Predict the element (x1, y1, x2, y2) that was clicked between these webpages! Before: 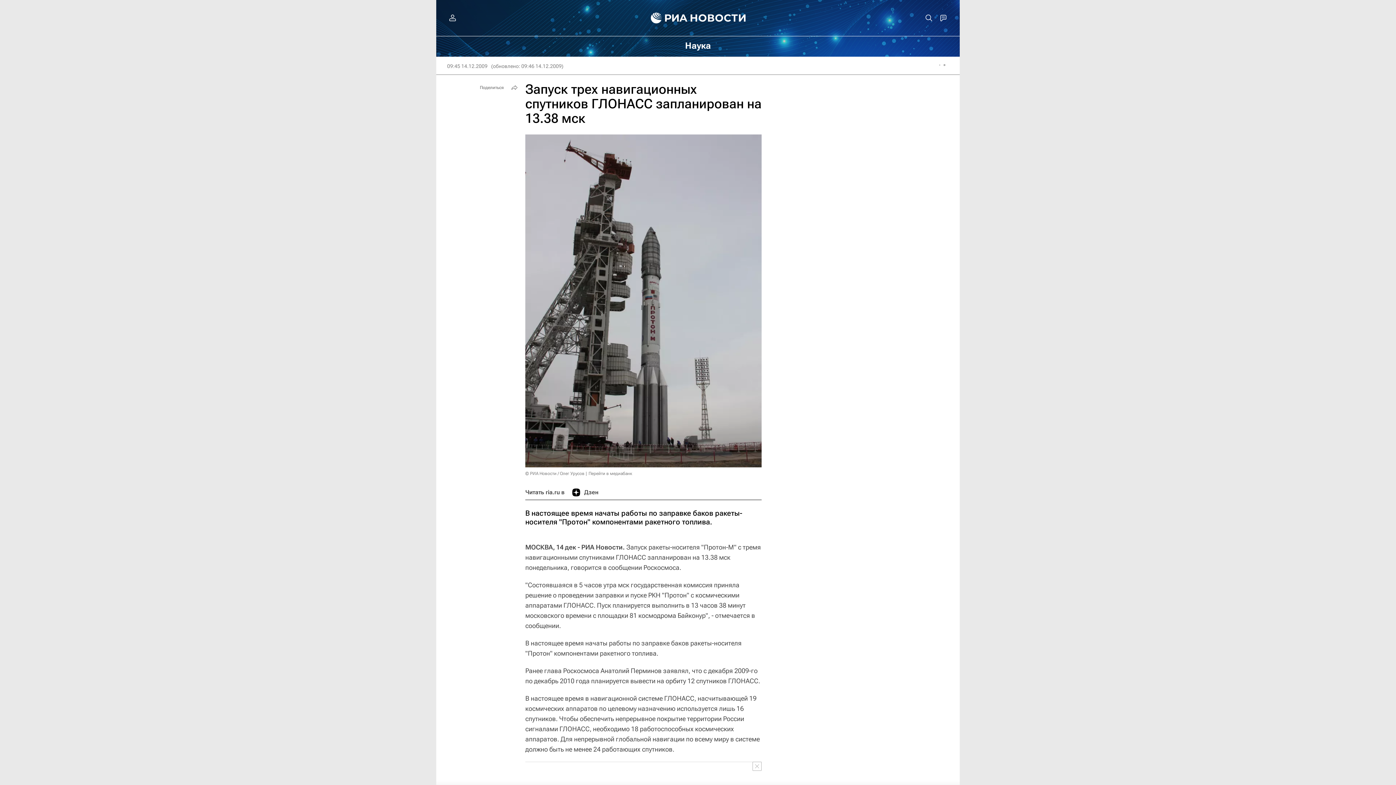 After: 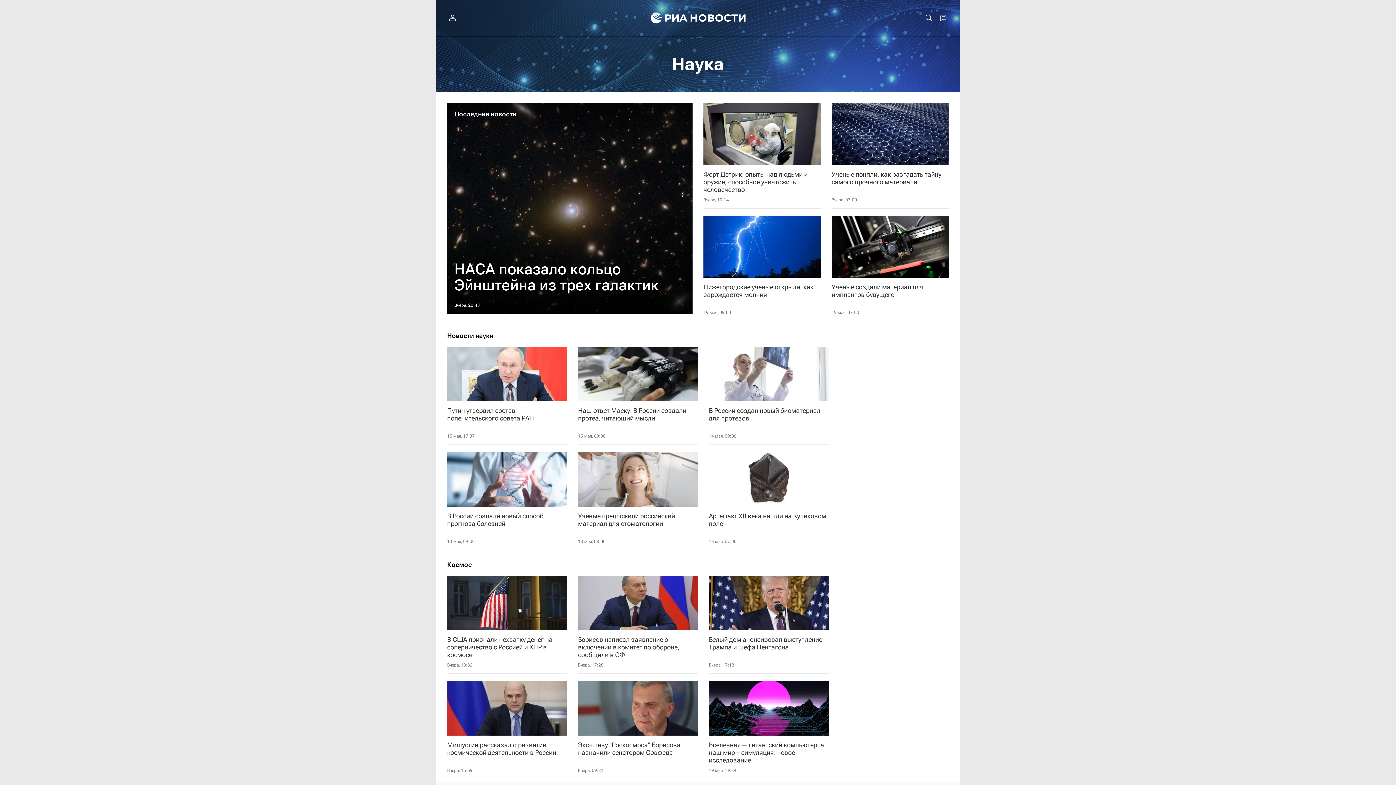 Action: label: Наука bbox: (589, 40, 807, 51)